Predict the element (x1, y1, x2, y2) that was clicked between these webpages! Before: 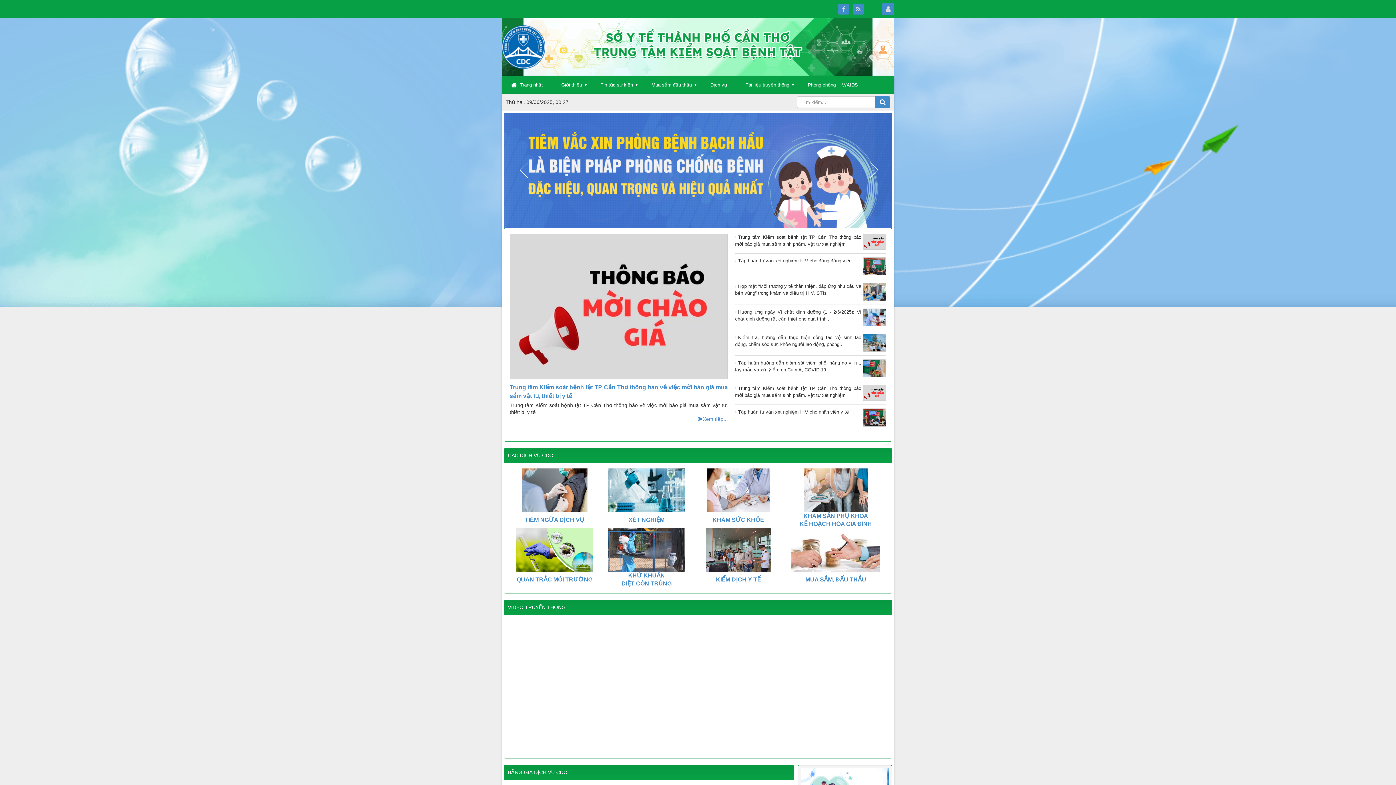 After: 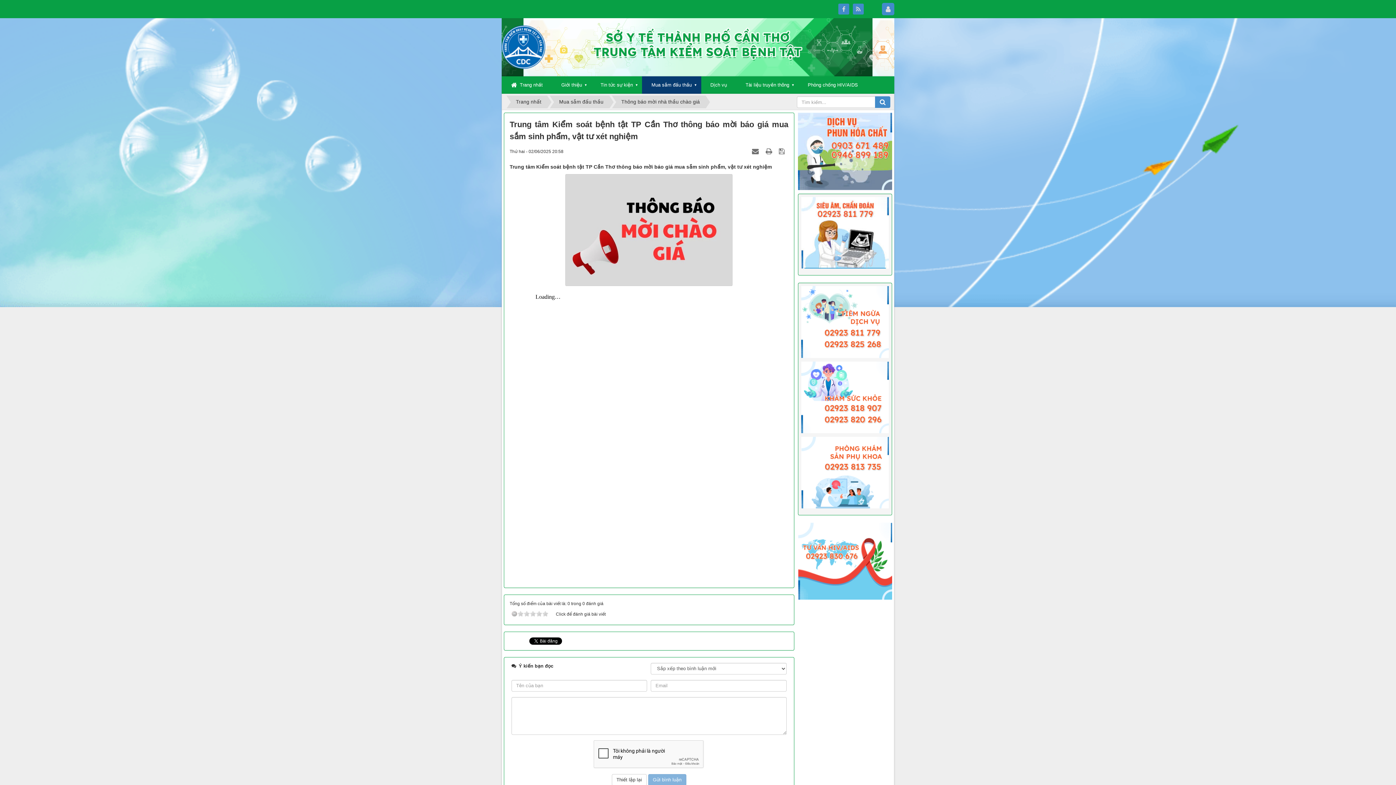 Action: label: Trung tâm Kiểm soát bệnh tật TP Cần Thơ thông báo mời báo giá mua sắm sinh phẩm, vật tư xét nghiệm bbox: (735, 233, 886, 249)